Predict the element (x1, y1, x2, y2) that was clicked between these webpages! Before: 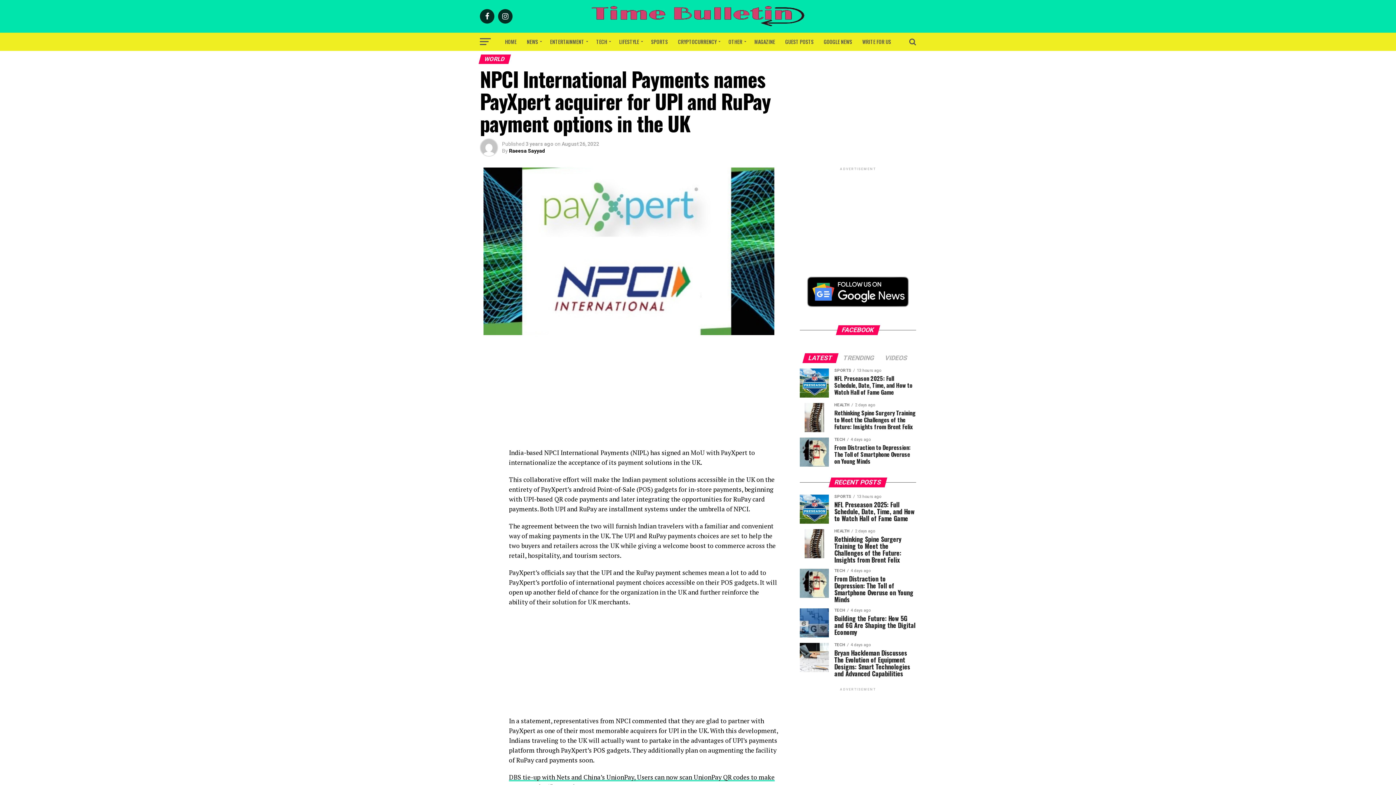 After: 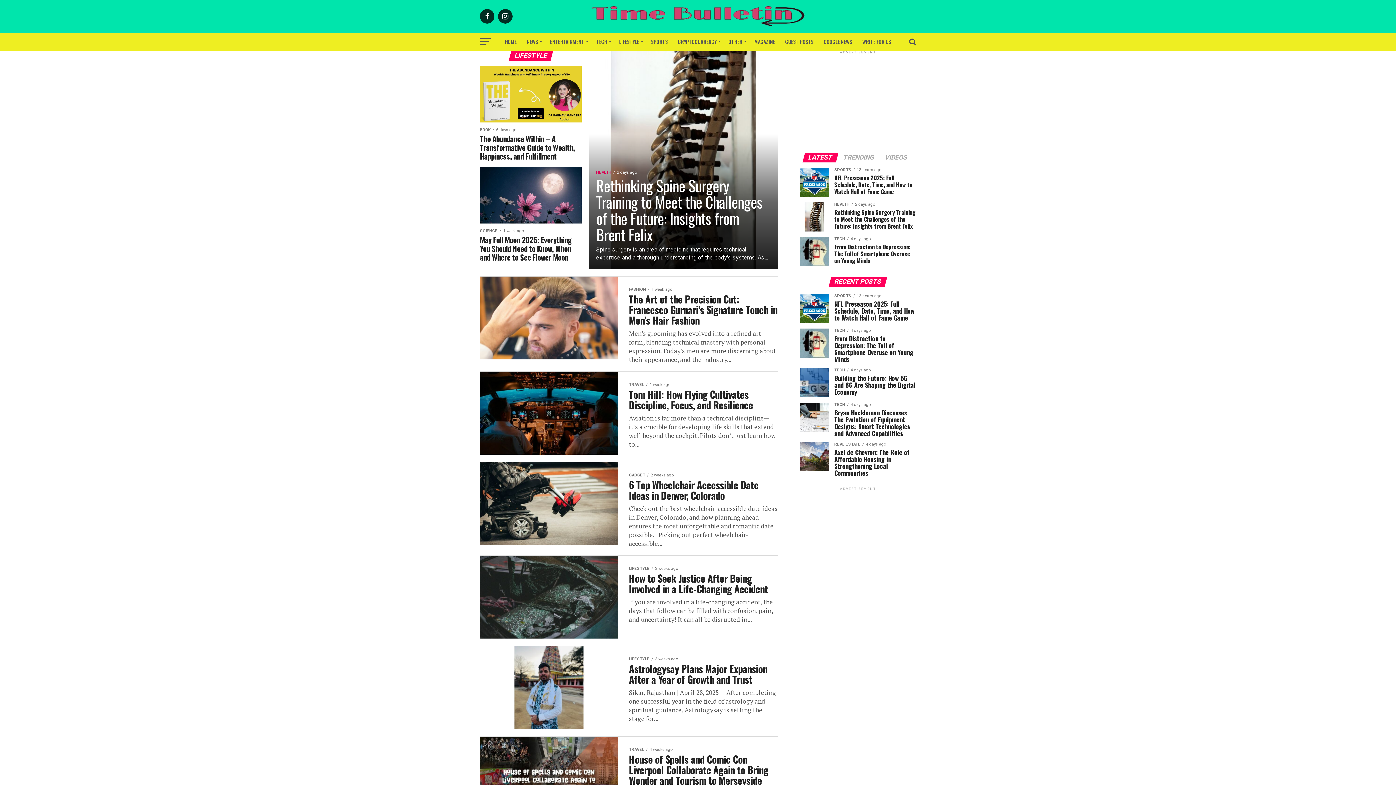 Action: bbox: (614, 32, 645, 50) label: LIFESTYLE